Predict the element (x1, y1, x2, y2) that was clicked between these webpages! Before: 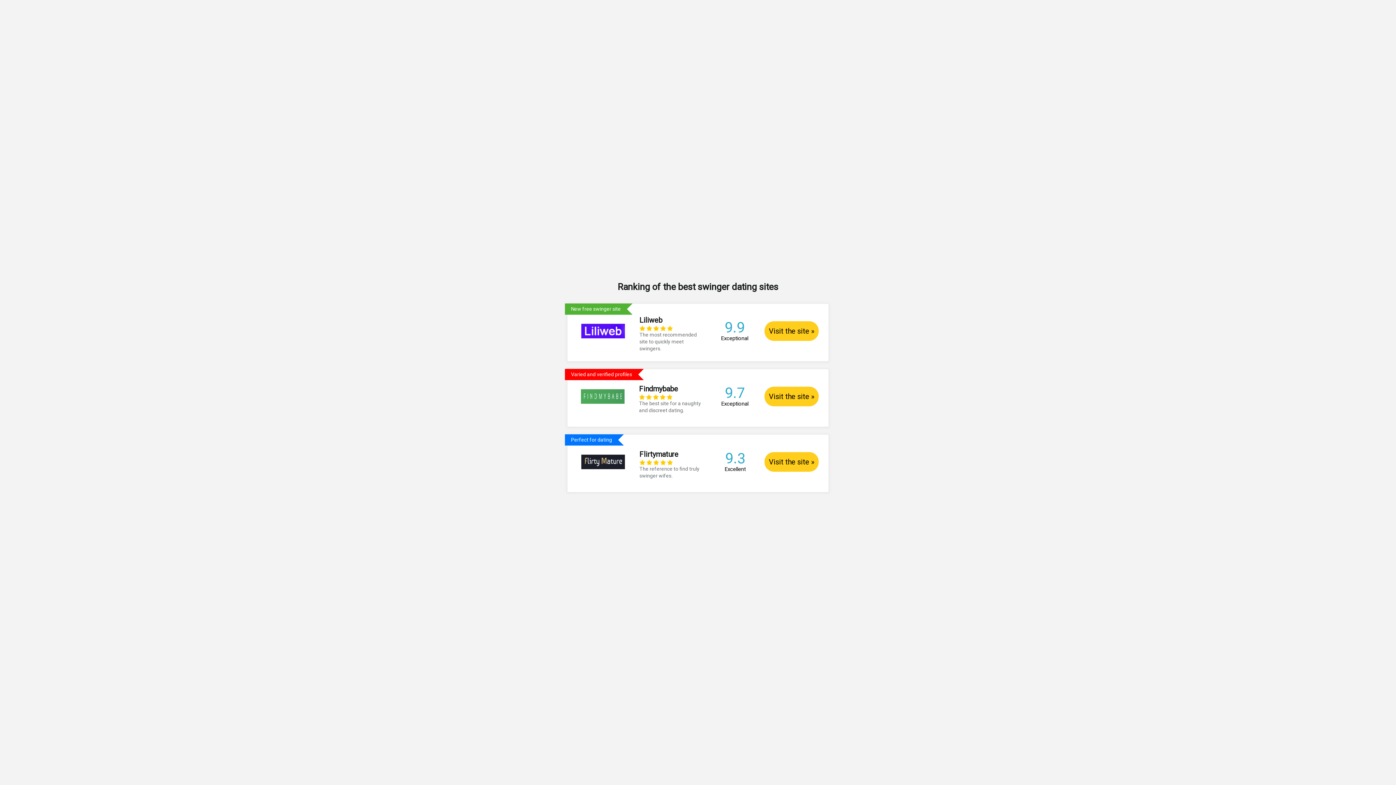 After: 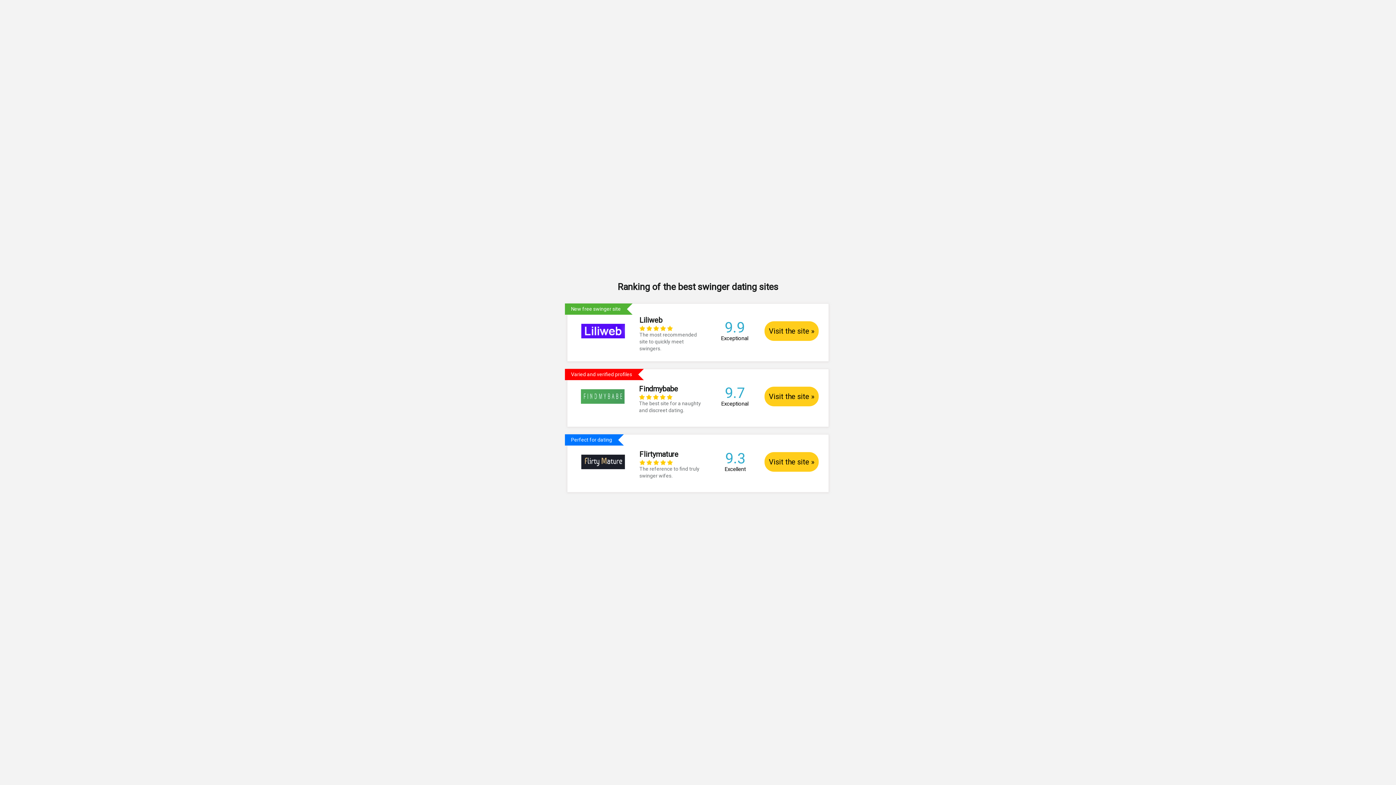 Action: label: Perfect for dating
	
Flirtymature
    
The reference to find truly swinger wifes.
	9.3 Excellent	Visit the site » bbox: (567, 434, 828, 485)